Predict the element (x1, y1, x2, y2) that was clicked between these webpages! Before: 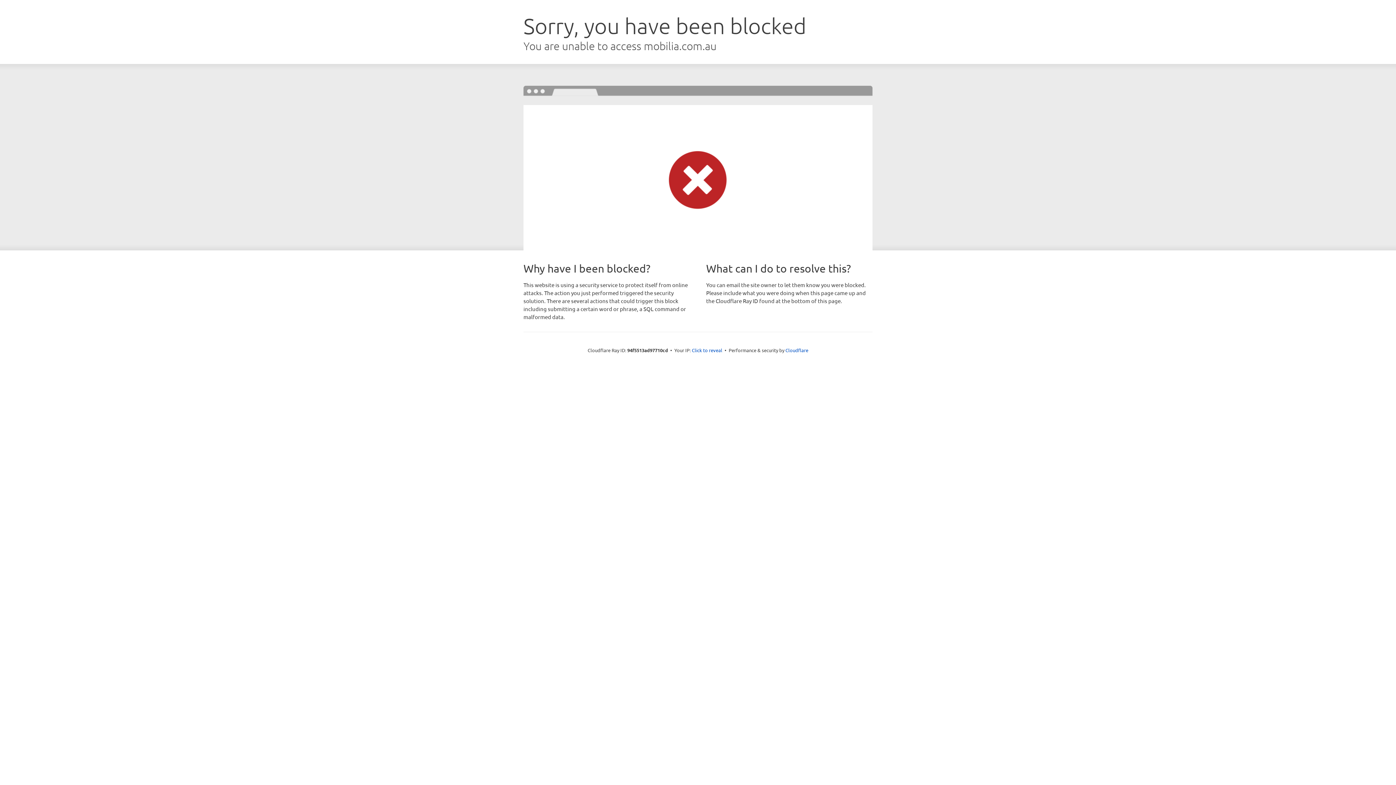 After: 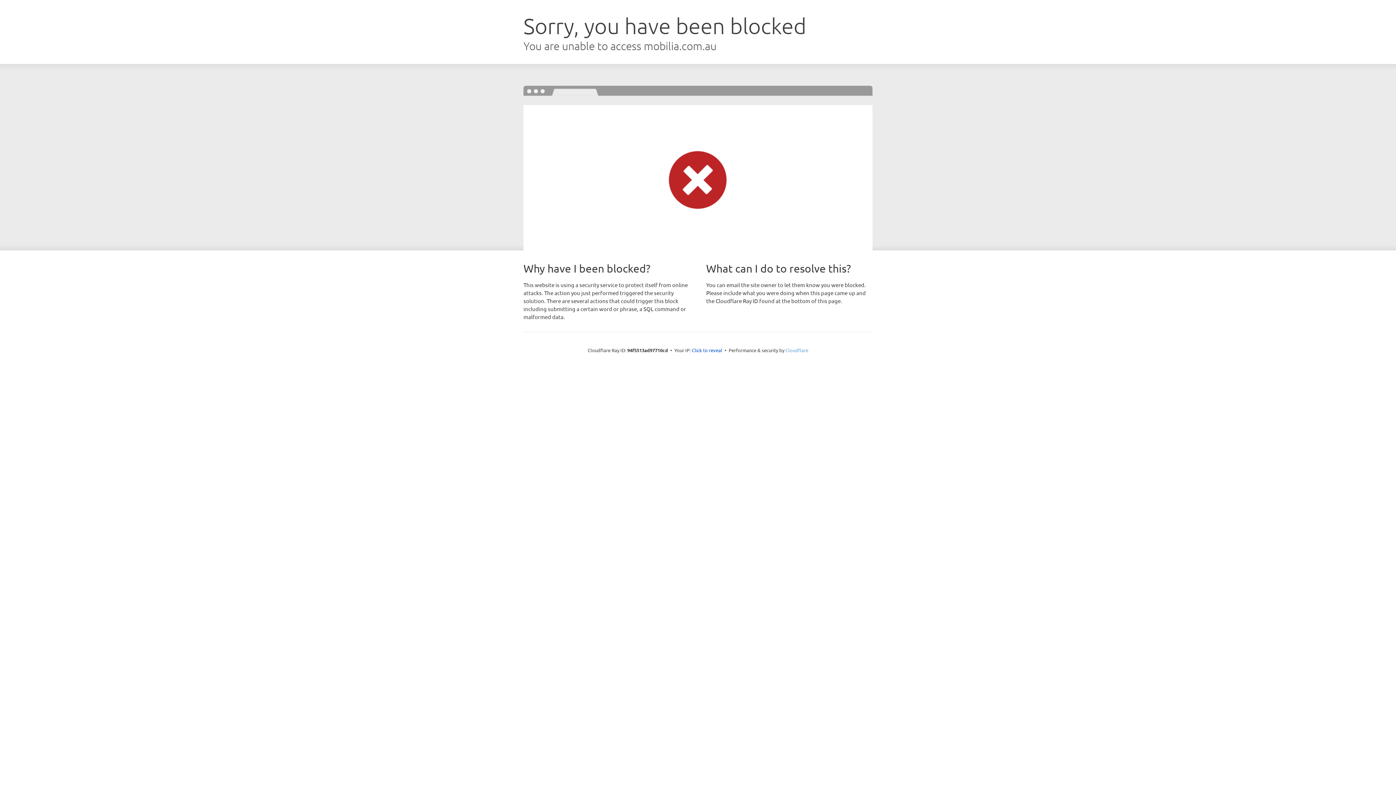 Action: bbox: (785, 347, 808, 353) label: Cloudflare